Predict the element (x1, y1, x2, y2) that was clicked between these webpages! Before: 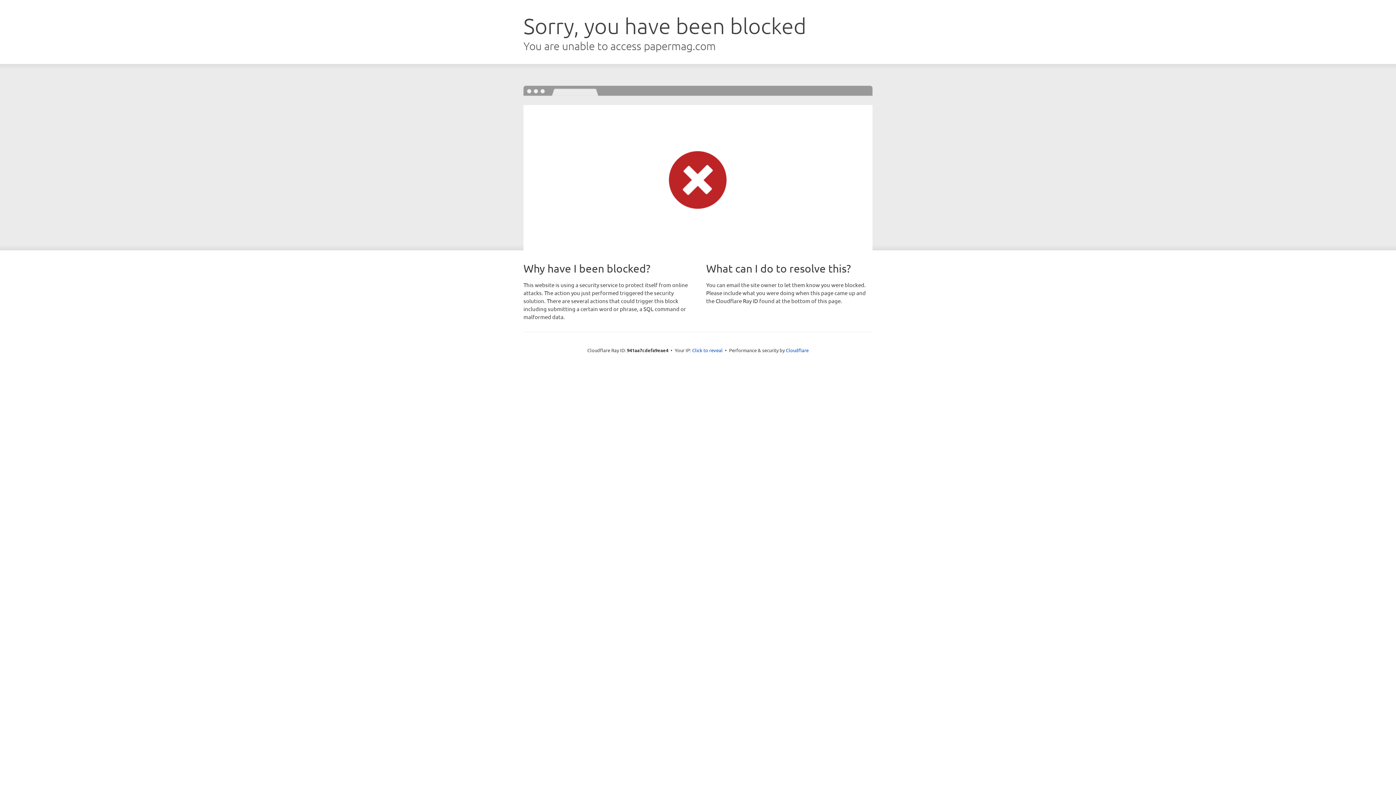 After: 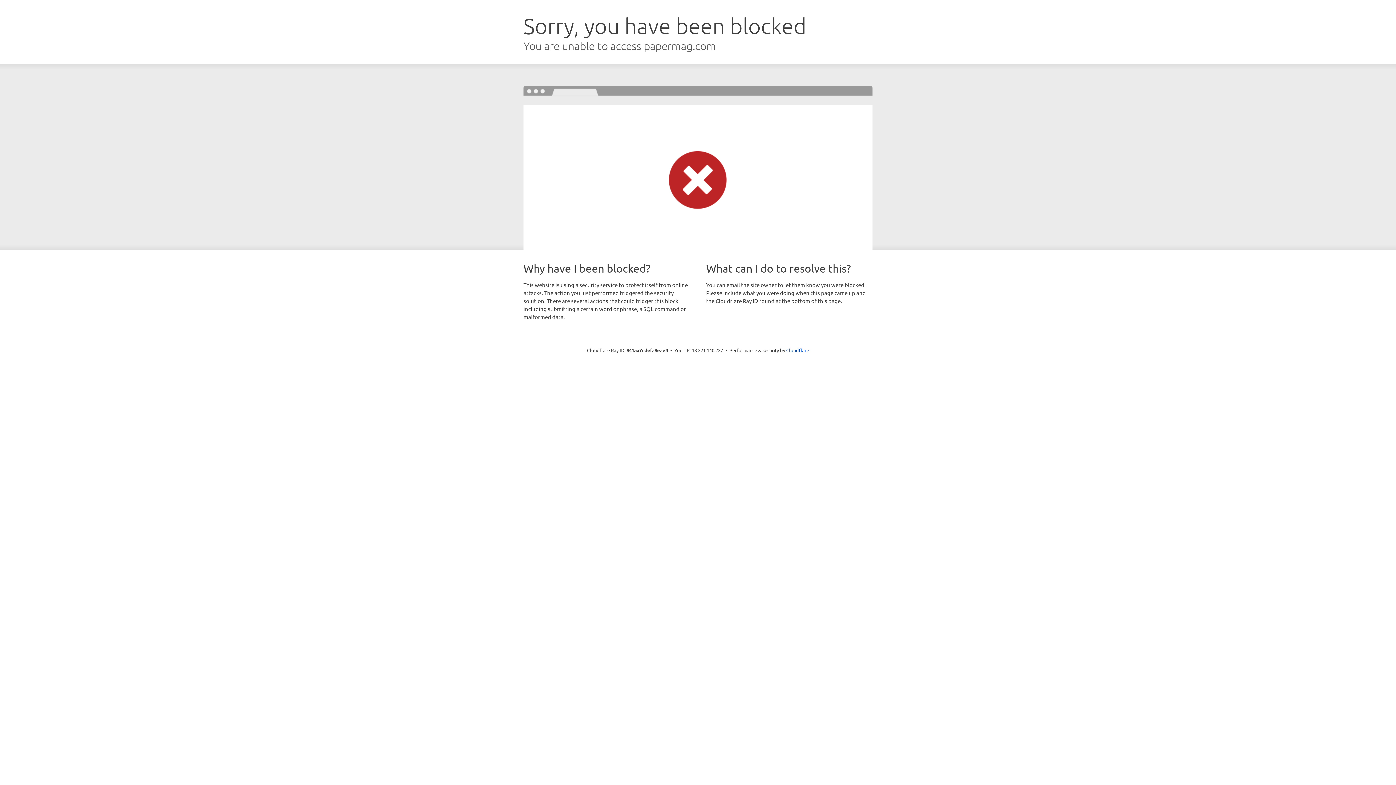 Action: label: Click to reveal bbox: (692, 346, 722, 353)